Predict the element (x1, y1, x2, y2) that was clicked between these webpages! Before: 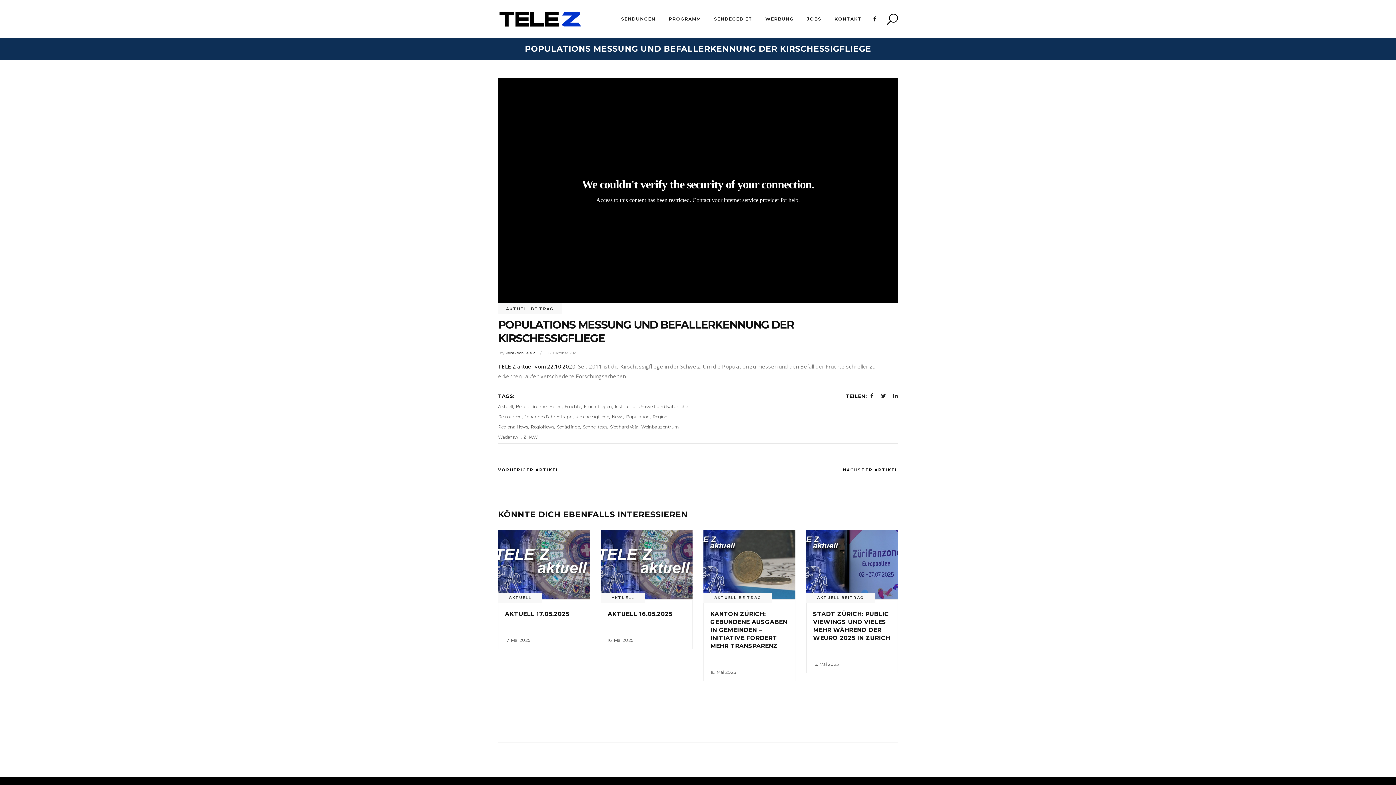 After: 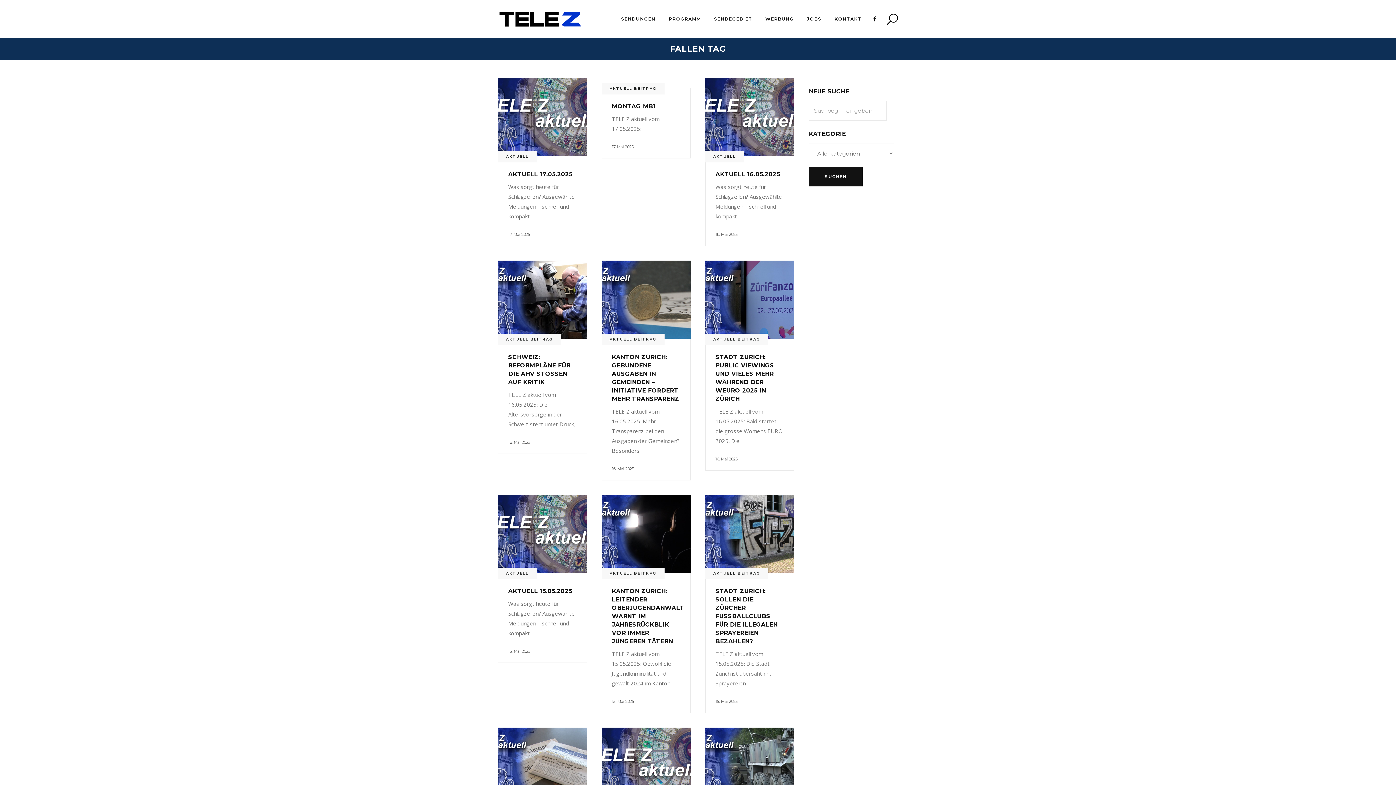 Action: label: Fallen bbox: (549, 404, 561, 409)